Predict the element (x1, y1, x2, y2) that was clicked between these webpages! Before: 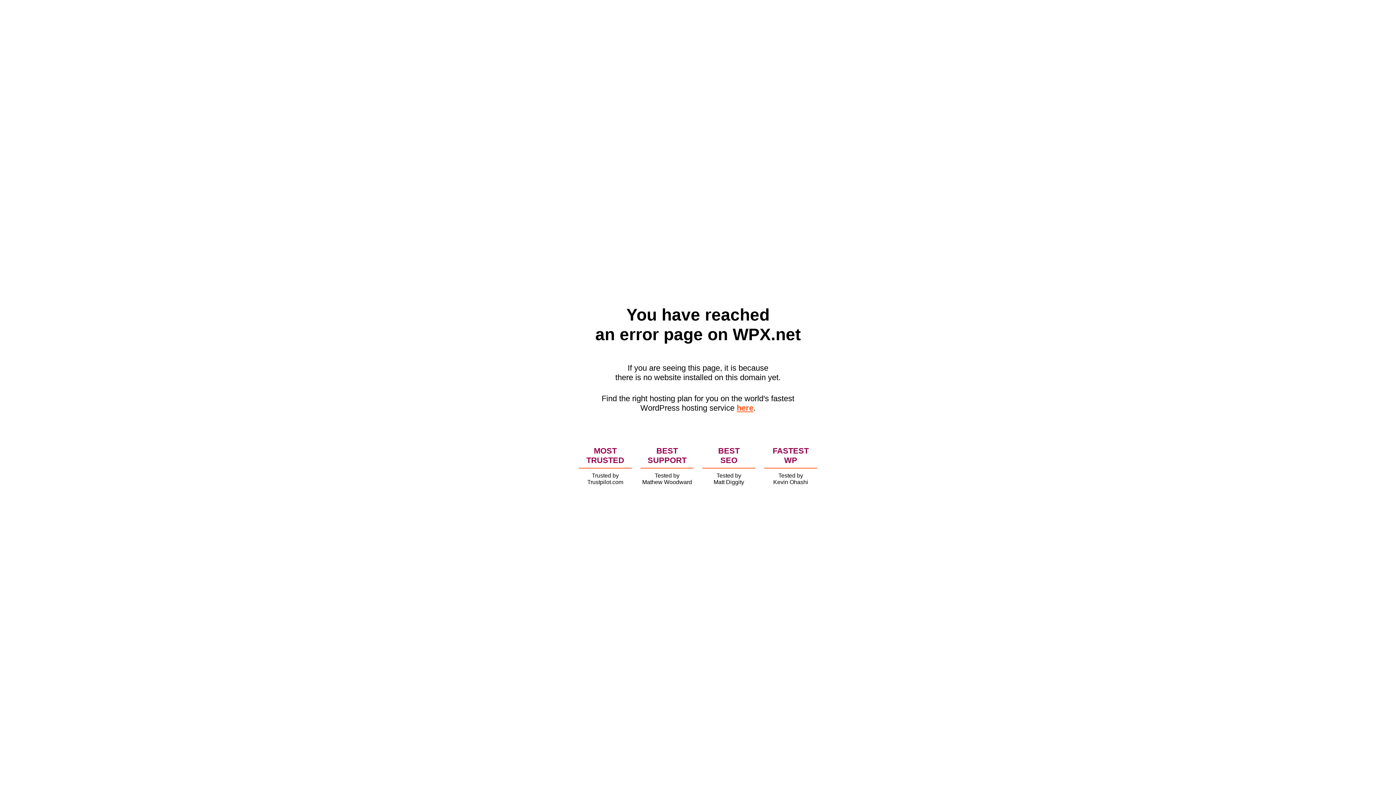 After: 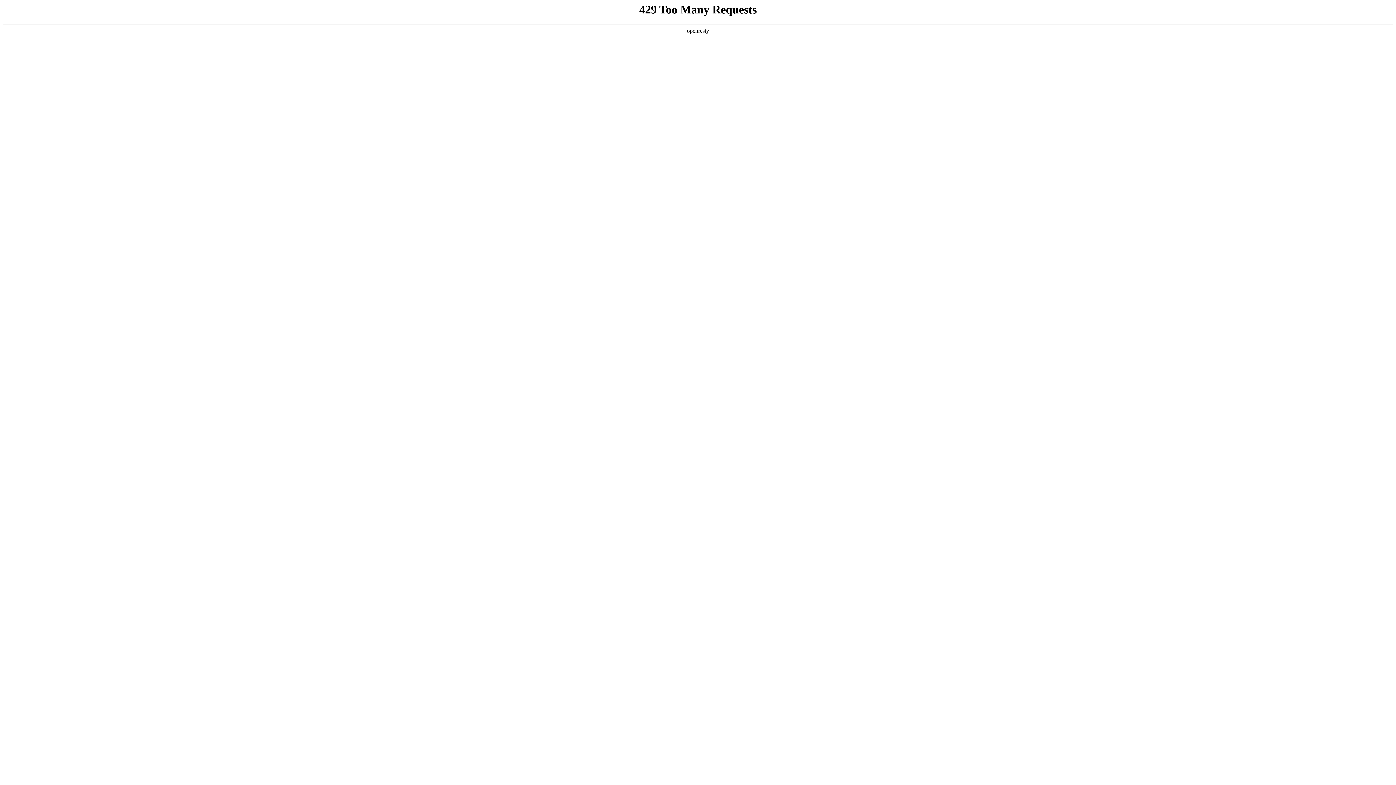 Action: label: here bbox: (736, 403, 753, 412)